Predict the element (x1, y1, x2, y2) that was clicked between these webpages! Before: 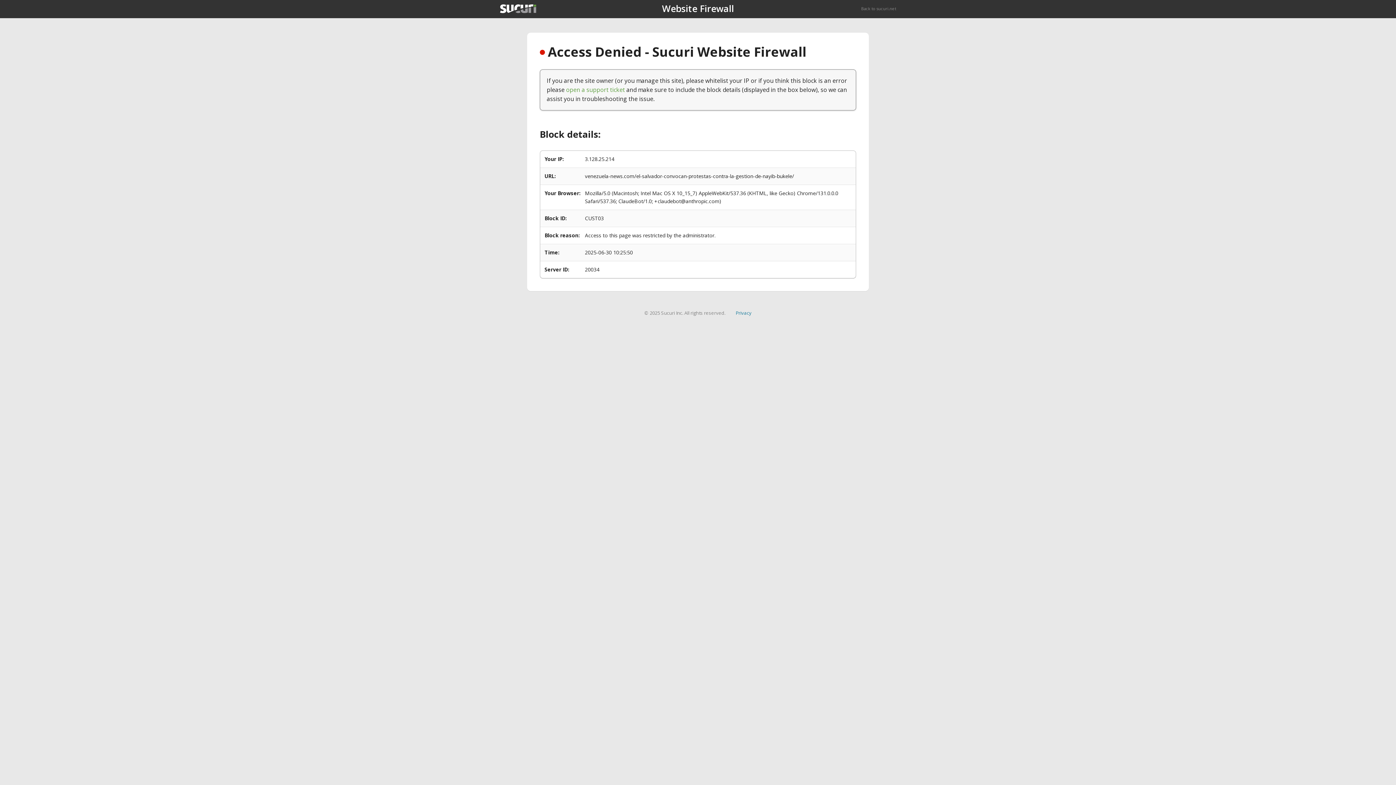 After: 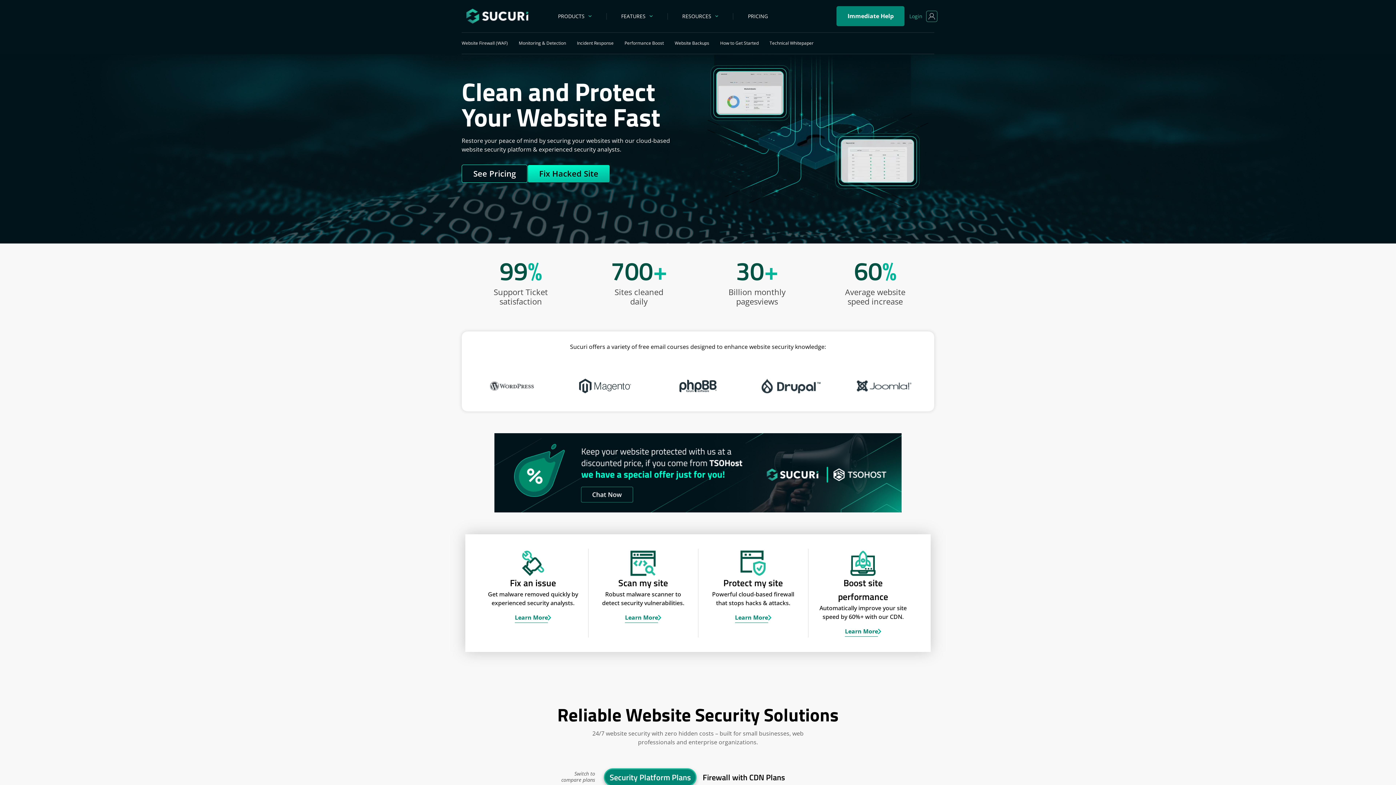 Action: label: Back to sucuri.net bbox: (861, 5, 896, 11)